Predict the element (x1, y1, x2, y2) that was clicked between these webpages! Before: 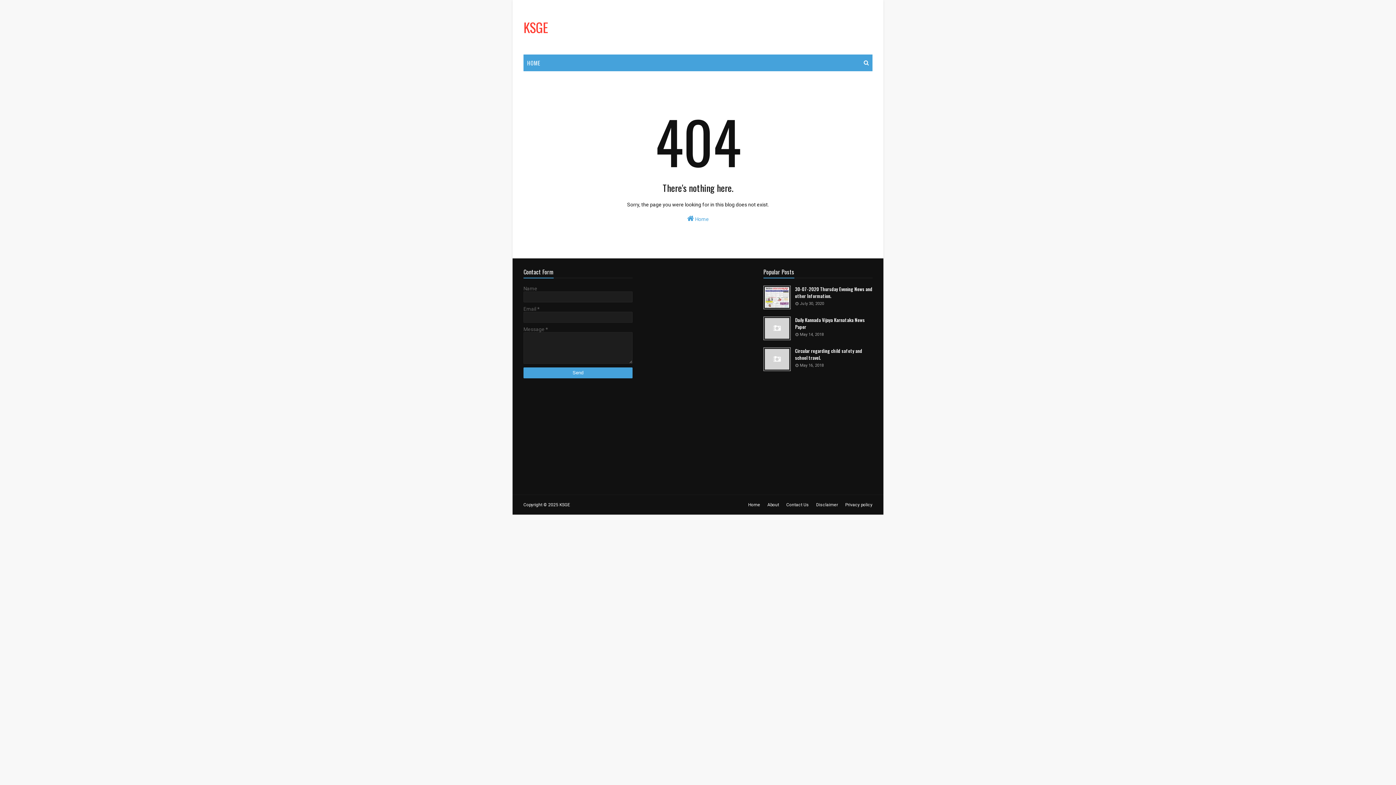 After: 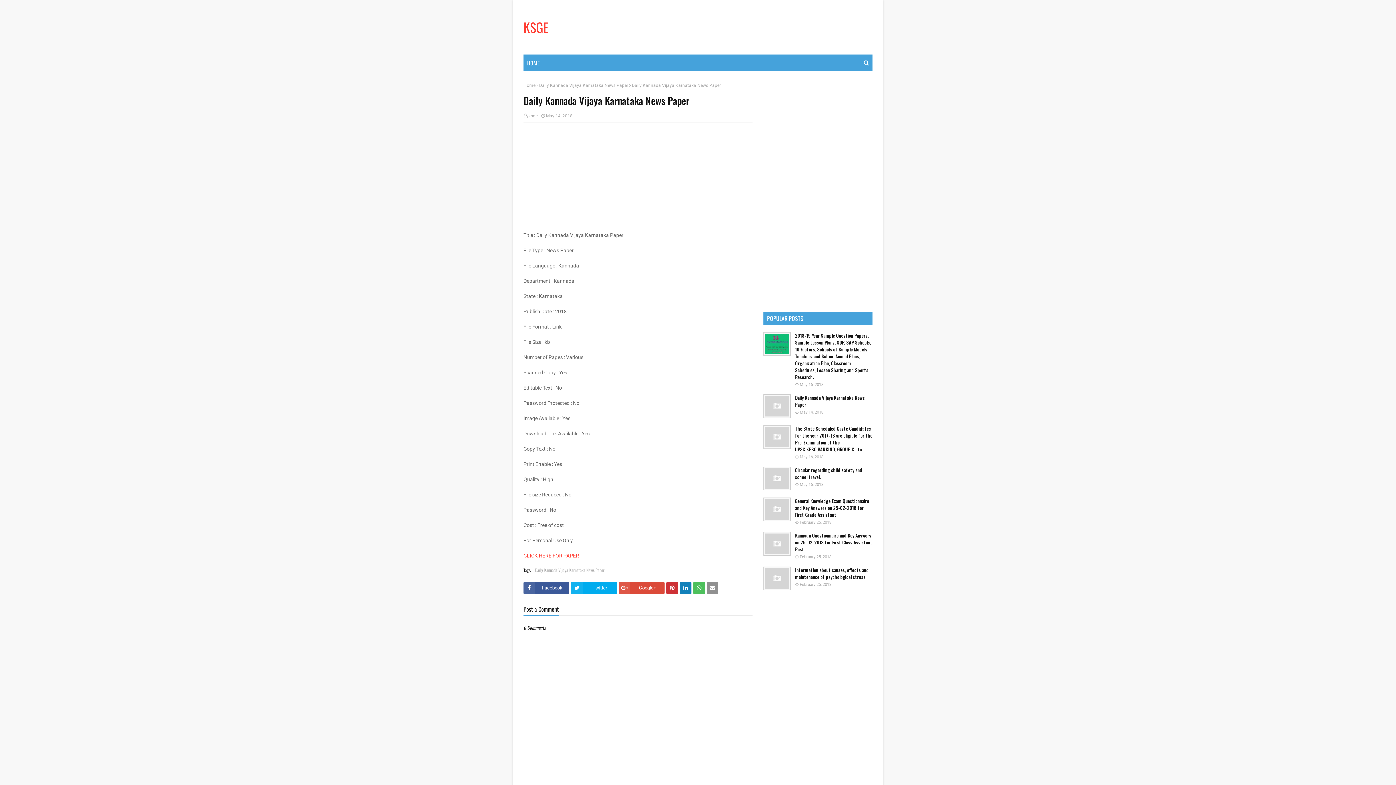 Action: label: Daily Kannada Vijaya Karnataka News Paper bbox: (795, 316, 872, 330)